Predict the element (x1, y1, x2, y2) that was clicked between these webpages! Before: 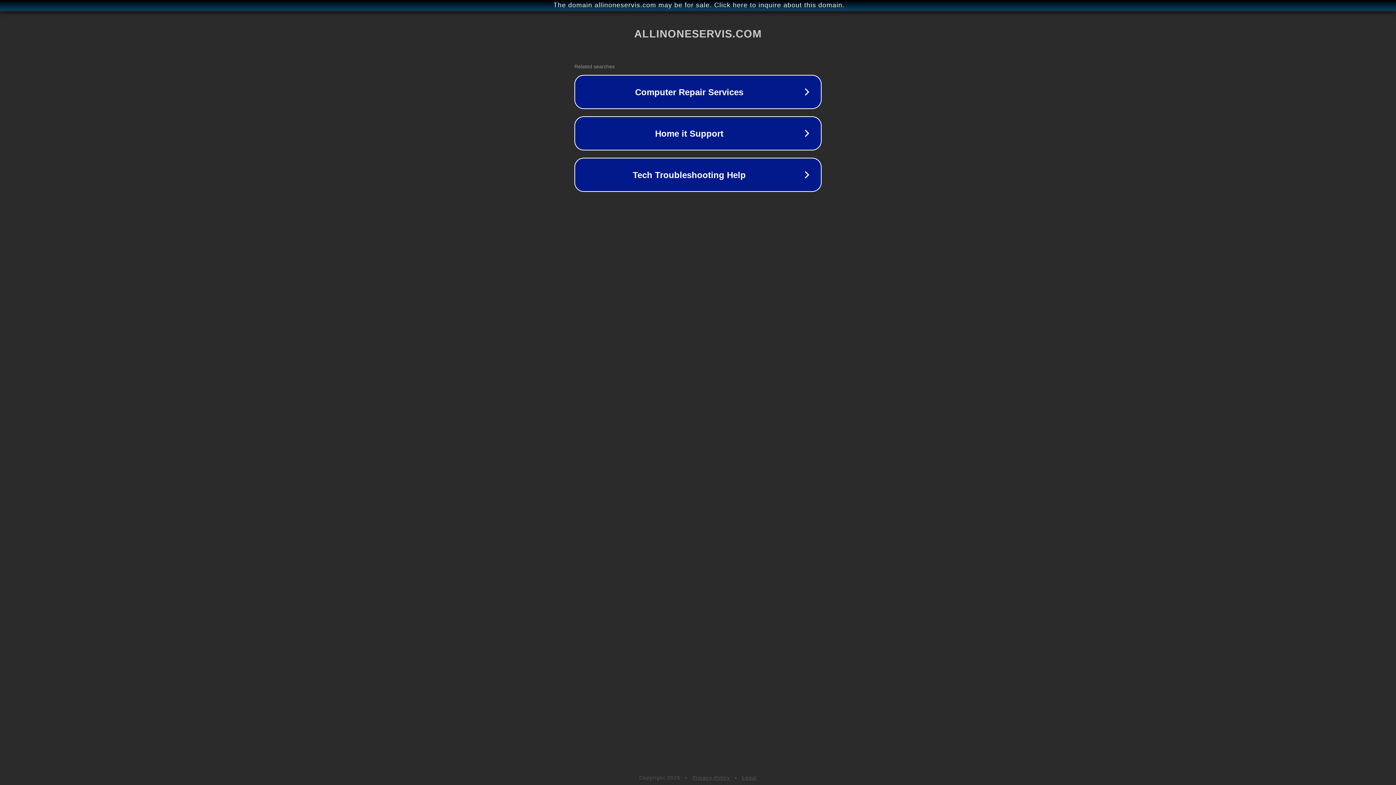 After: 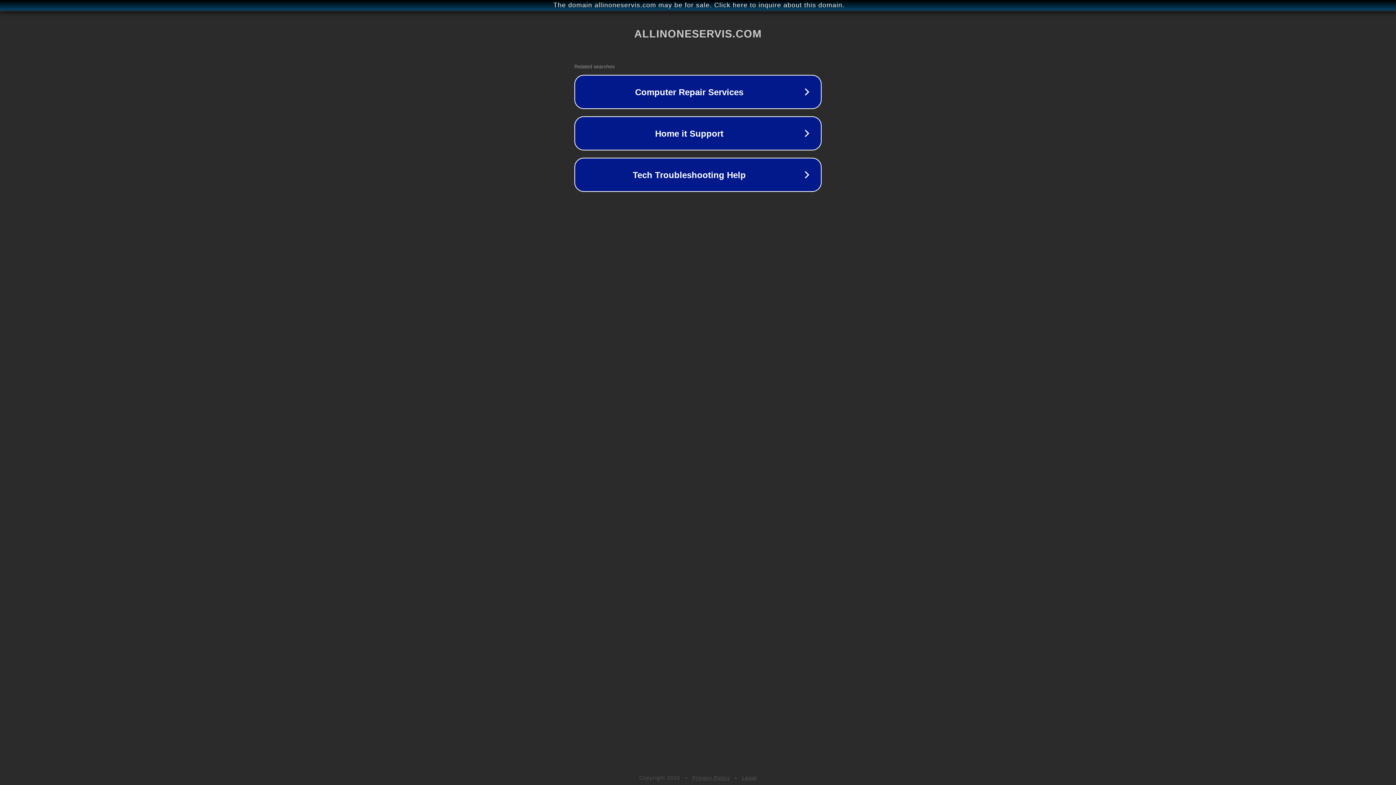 Action: bbox: (742, 775, 757, 781) label: Legal